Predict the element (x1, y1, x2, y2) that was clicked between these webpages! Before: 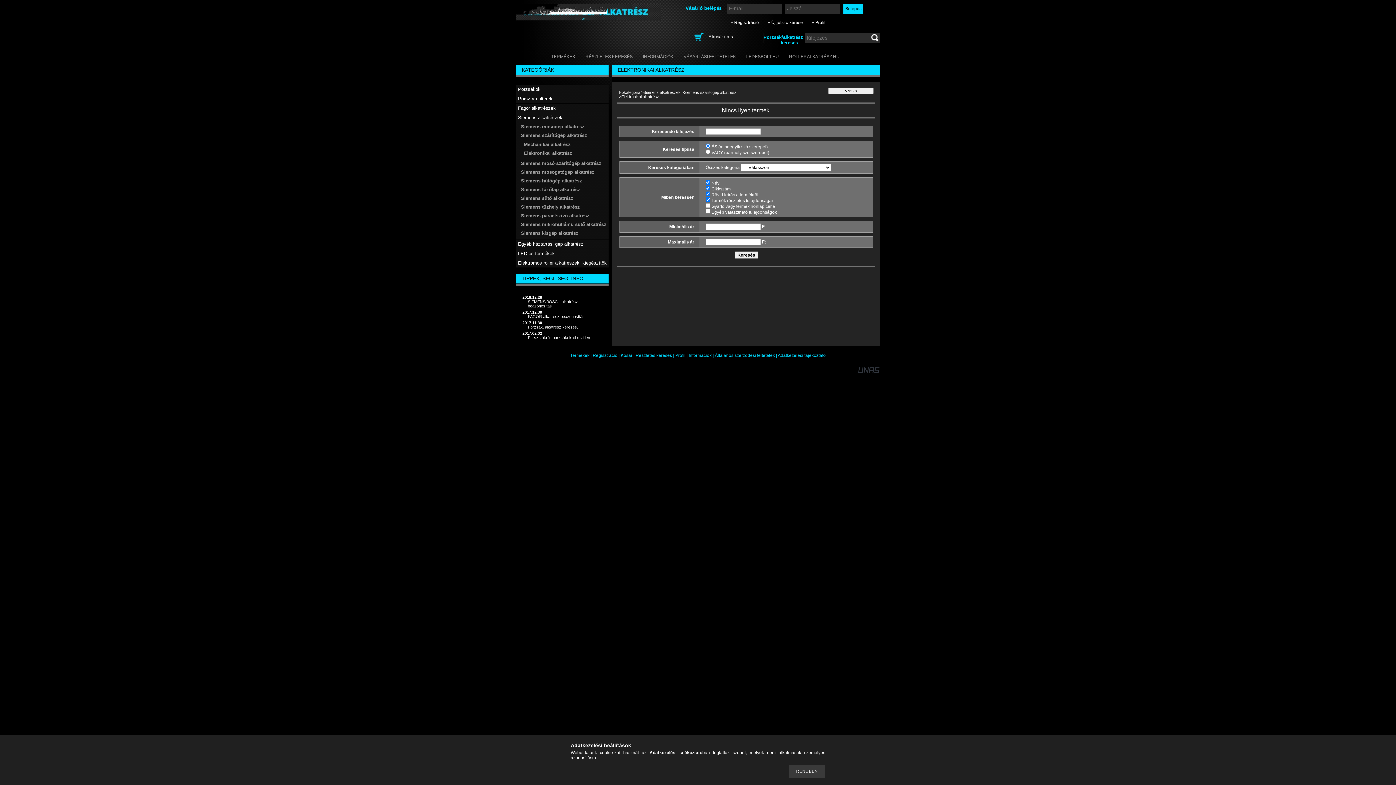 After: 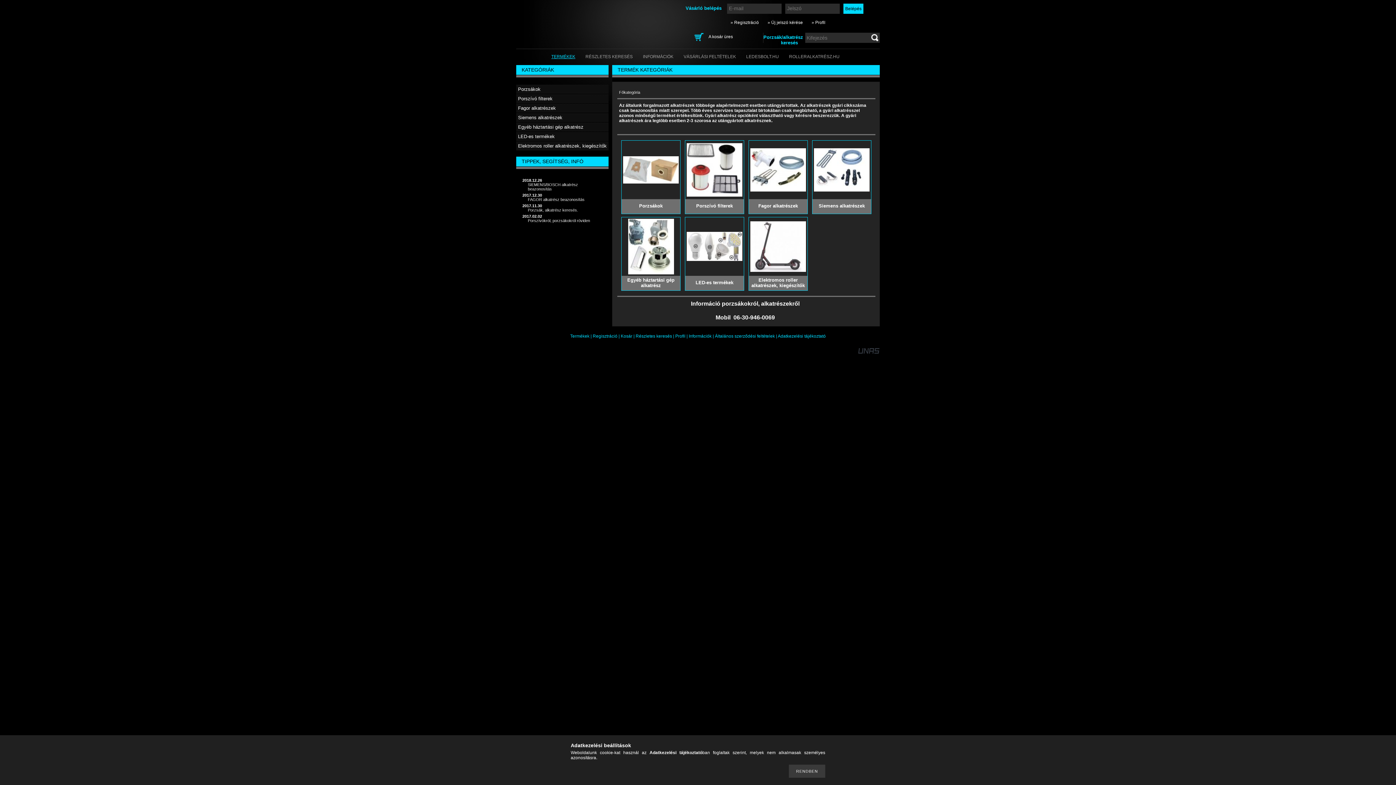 Action: bbox: (619, 90, 640, 94) label: Főkategória